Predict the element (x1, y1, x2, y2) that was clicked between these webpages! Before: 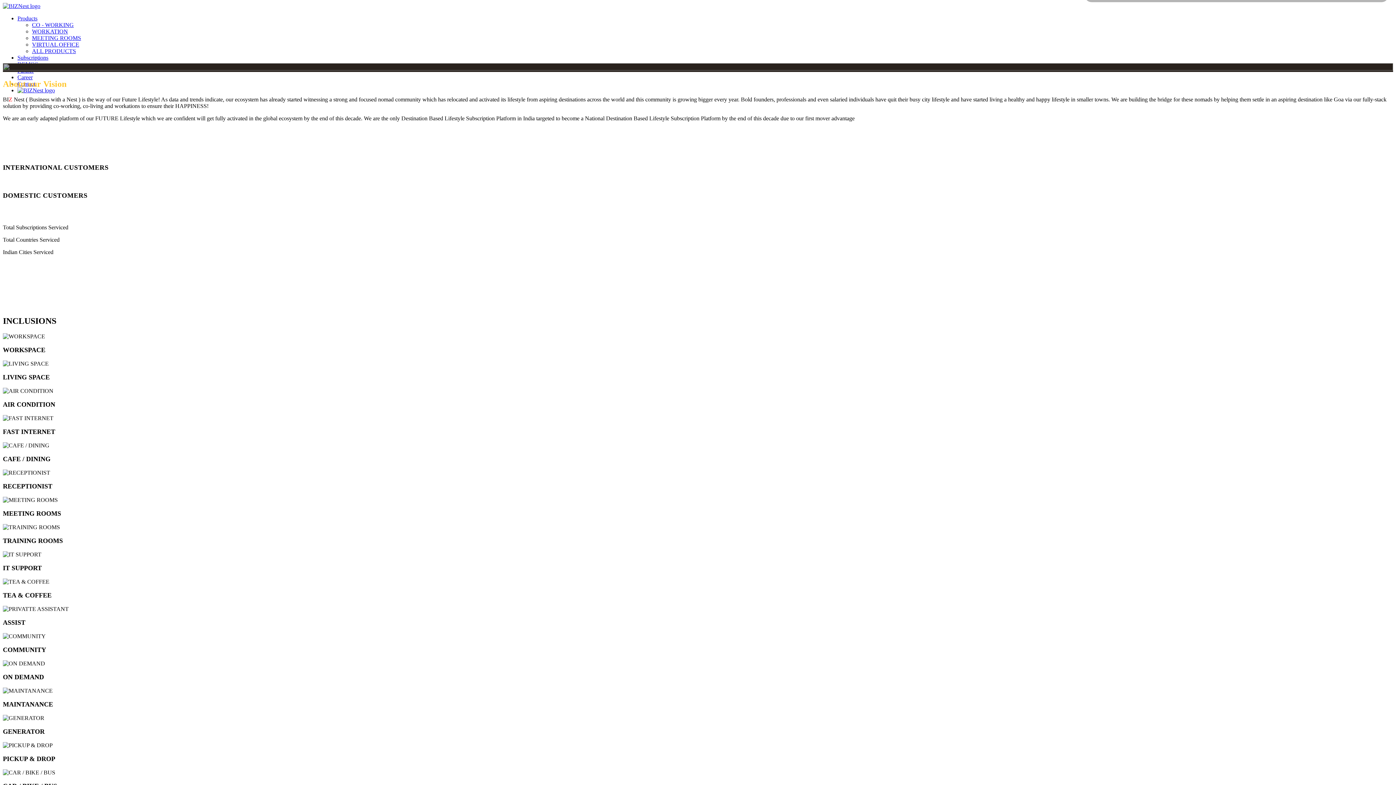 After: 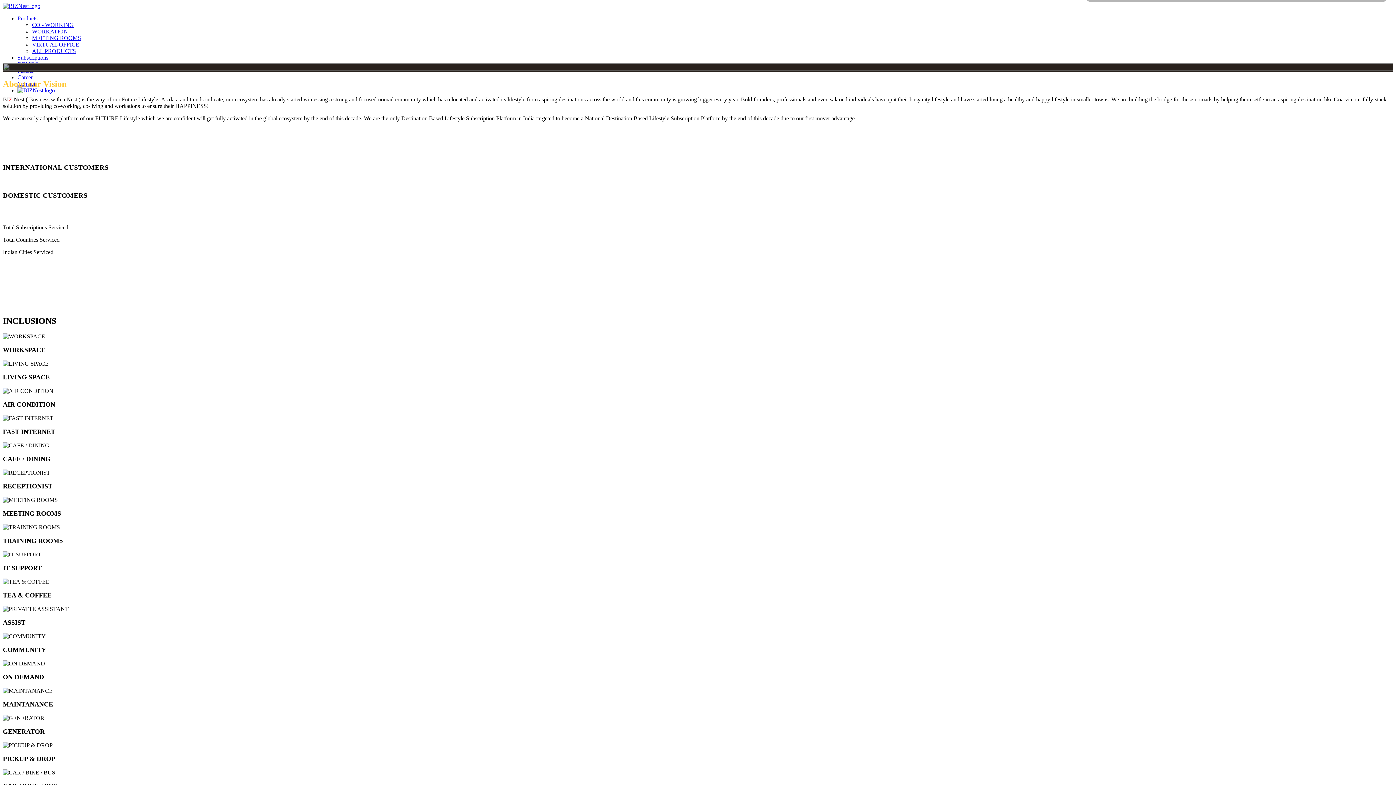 Action: bbox: (32, 41, 79, 47) label: VIRTUAL OFFICE